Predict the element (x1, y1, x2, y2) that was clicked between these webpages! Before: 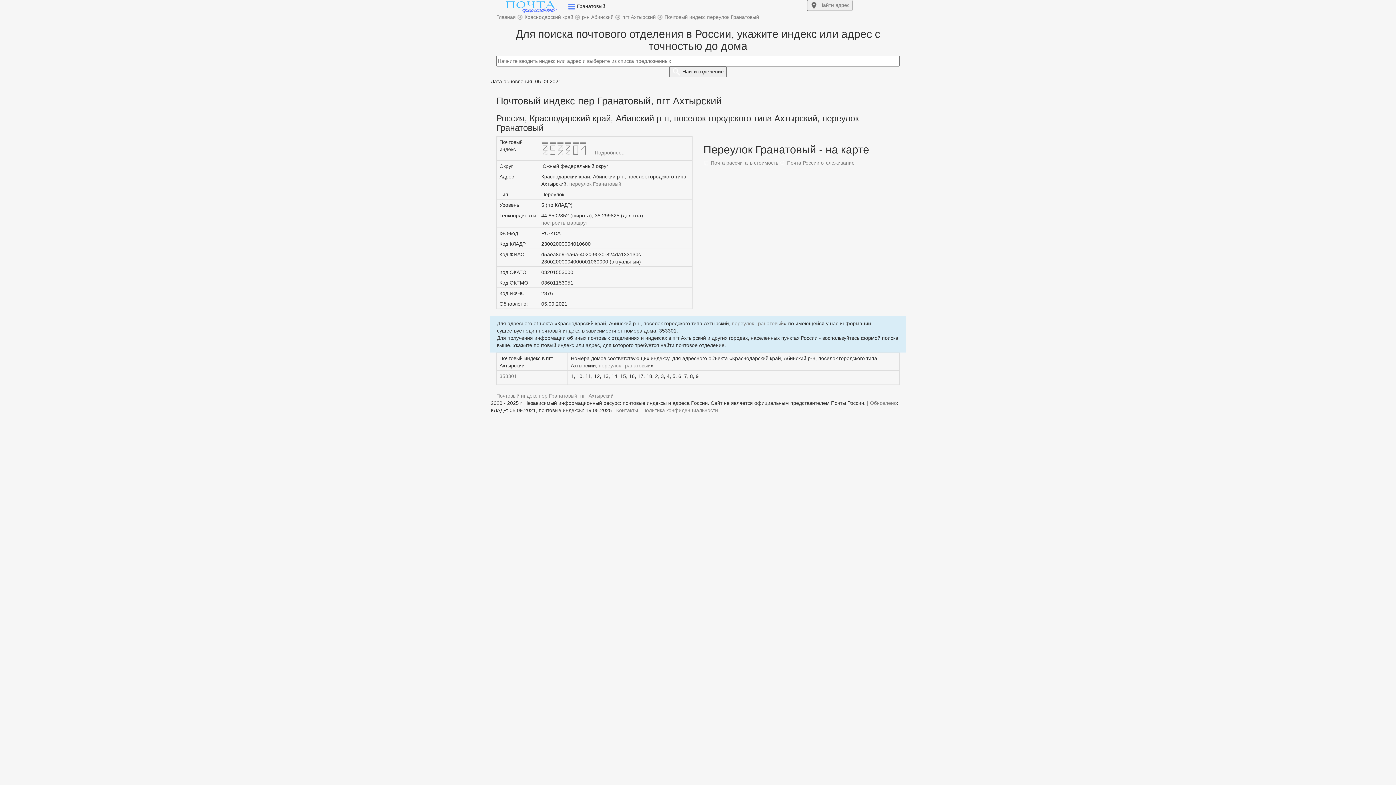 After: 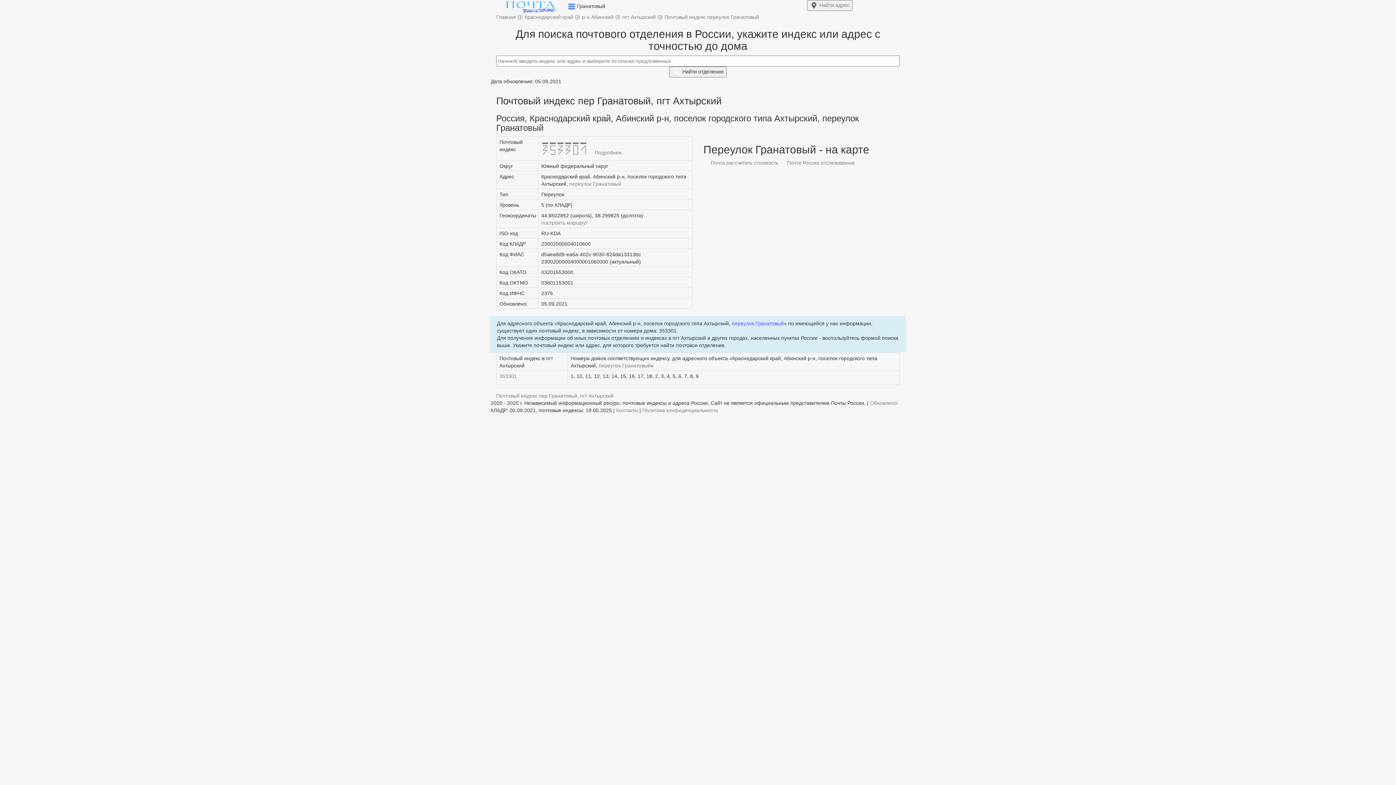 Action: label: переулок Гранатовый bbox: (732, 320, 784, 326)